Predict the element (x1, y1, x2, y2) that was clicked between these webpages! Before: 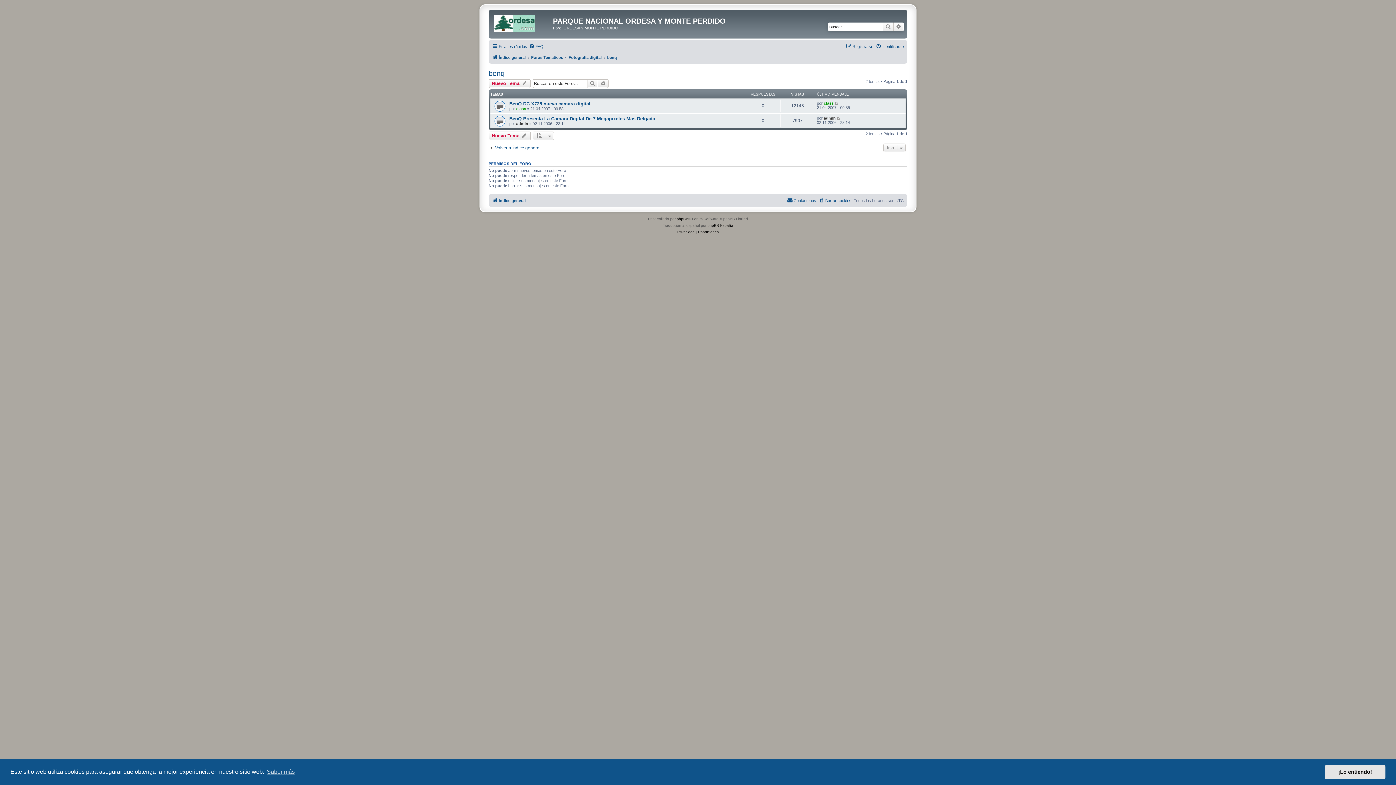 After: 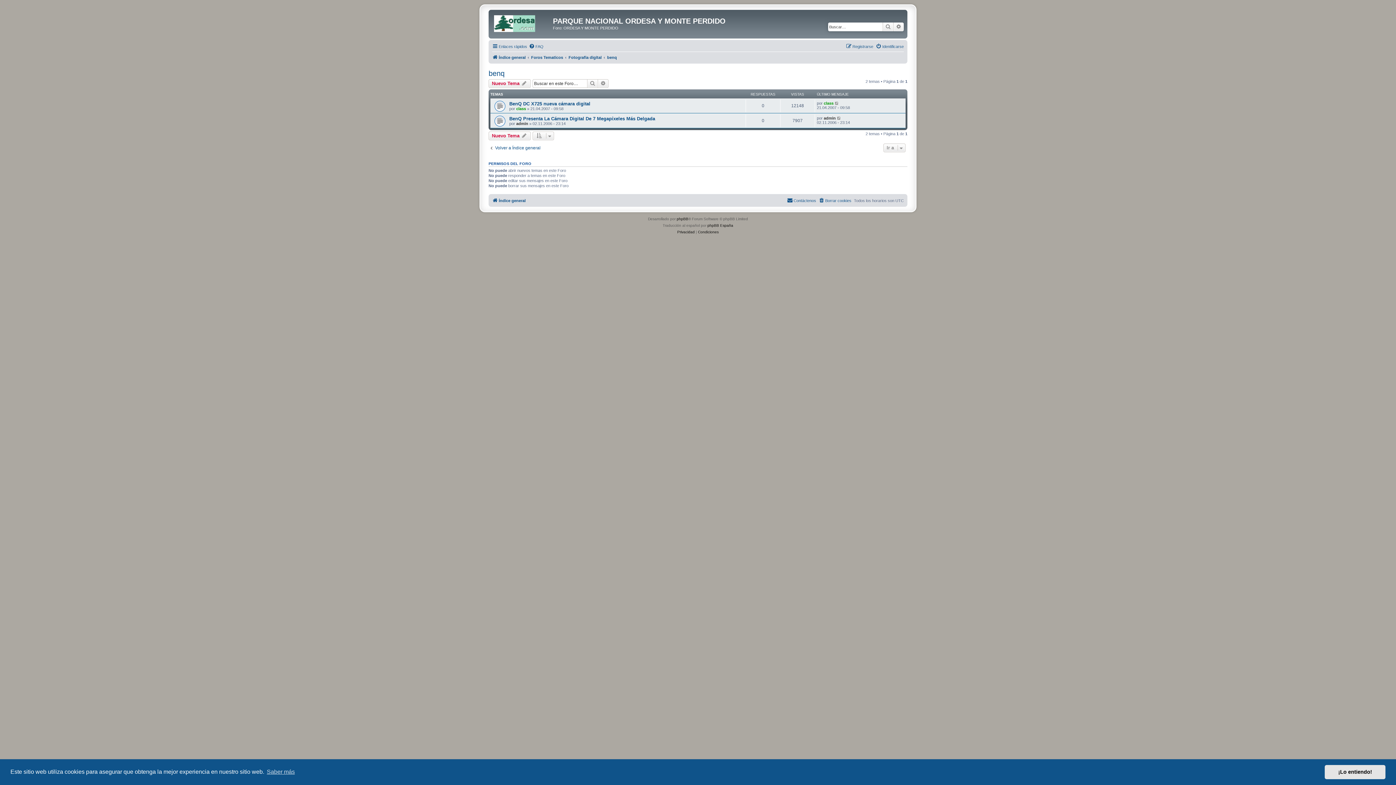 Action: bbox: (607, 52, 617, 61) label: benq